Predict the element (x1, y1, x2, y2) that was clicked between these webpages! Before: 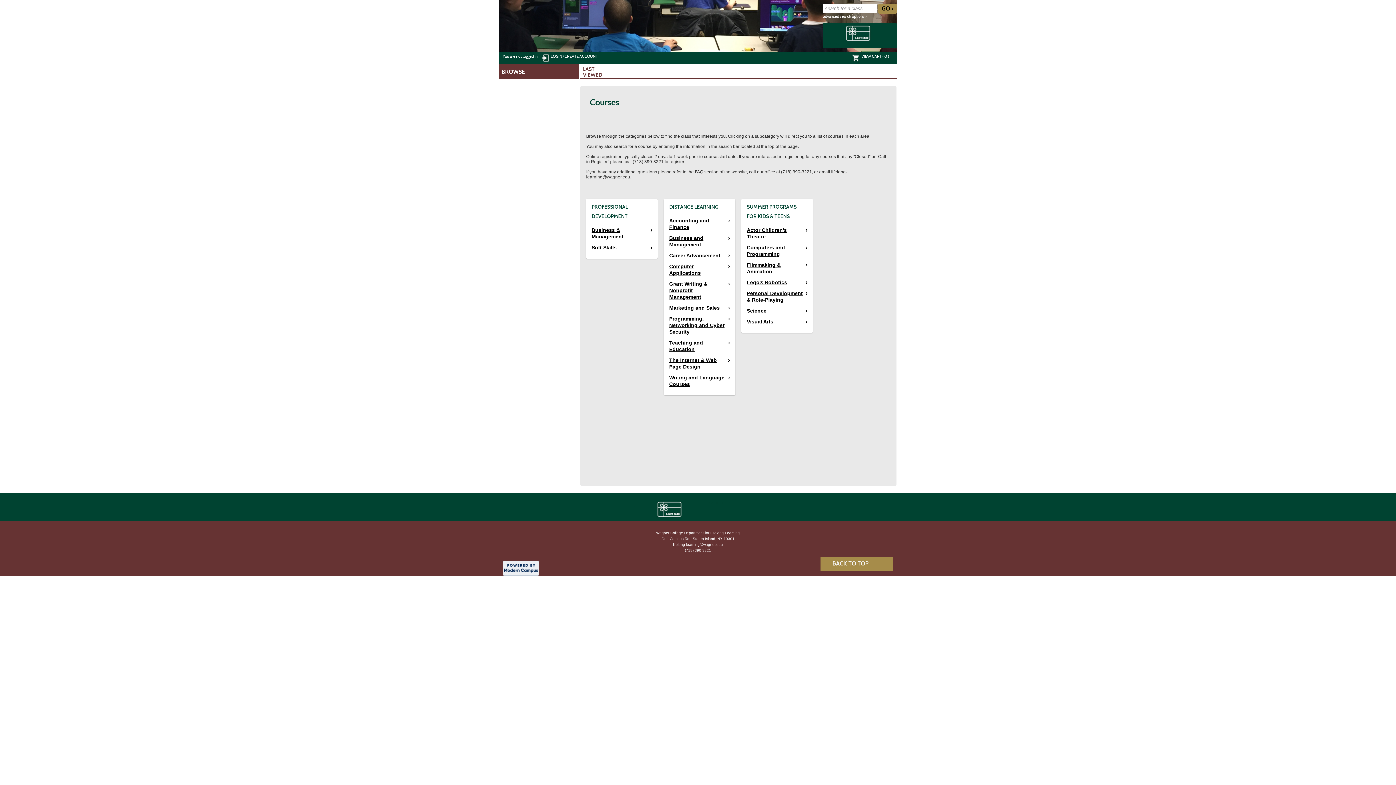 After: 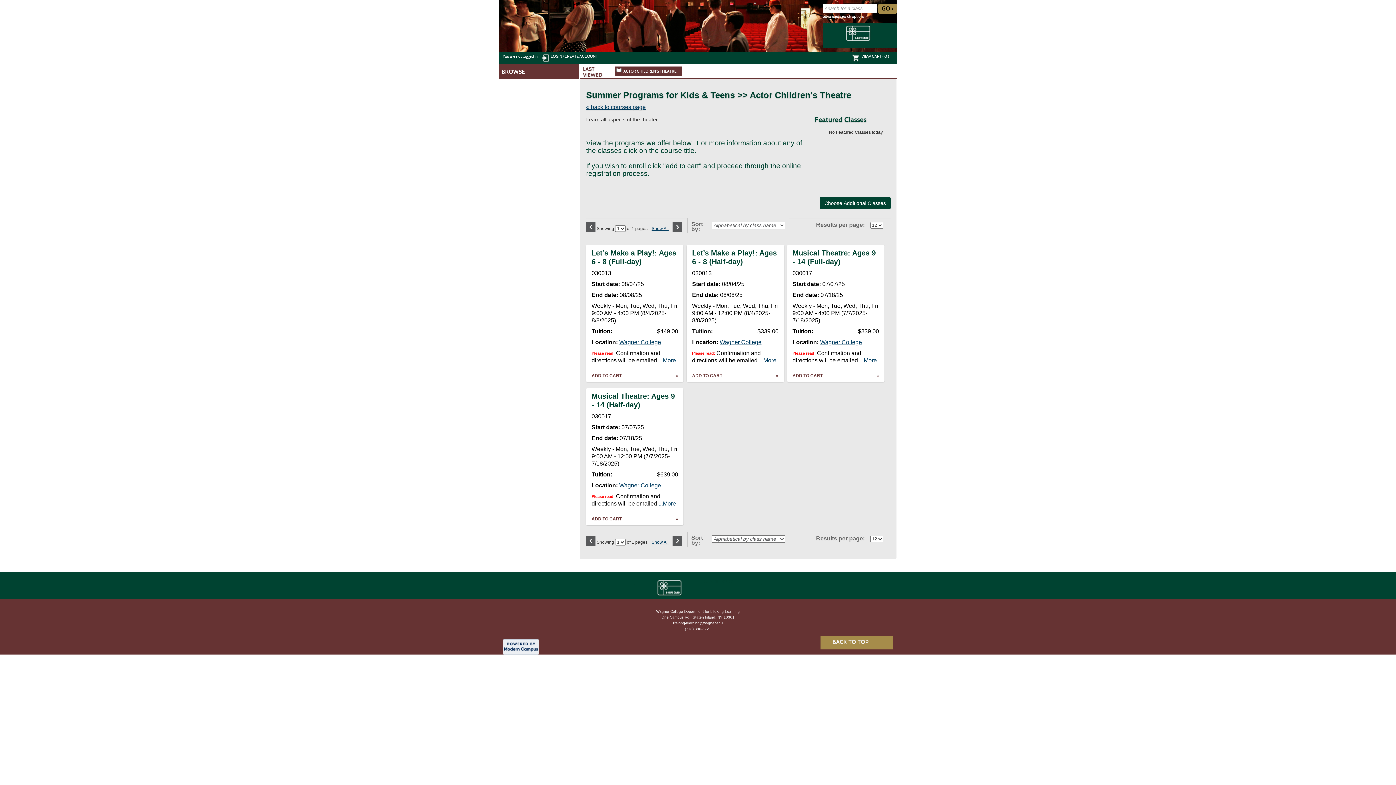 Action: bbox: (747, 226, 807, 240) label: Actor Children's Theatre